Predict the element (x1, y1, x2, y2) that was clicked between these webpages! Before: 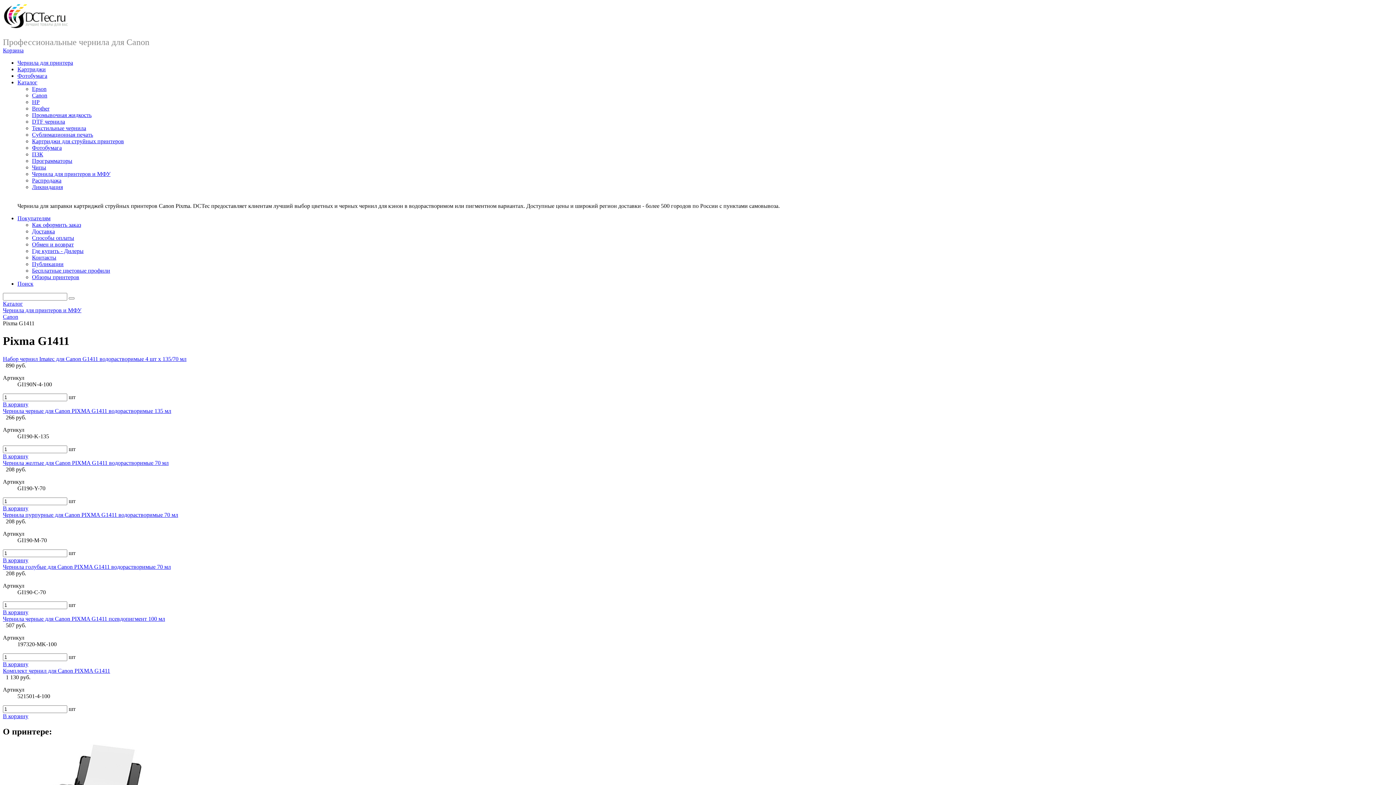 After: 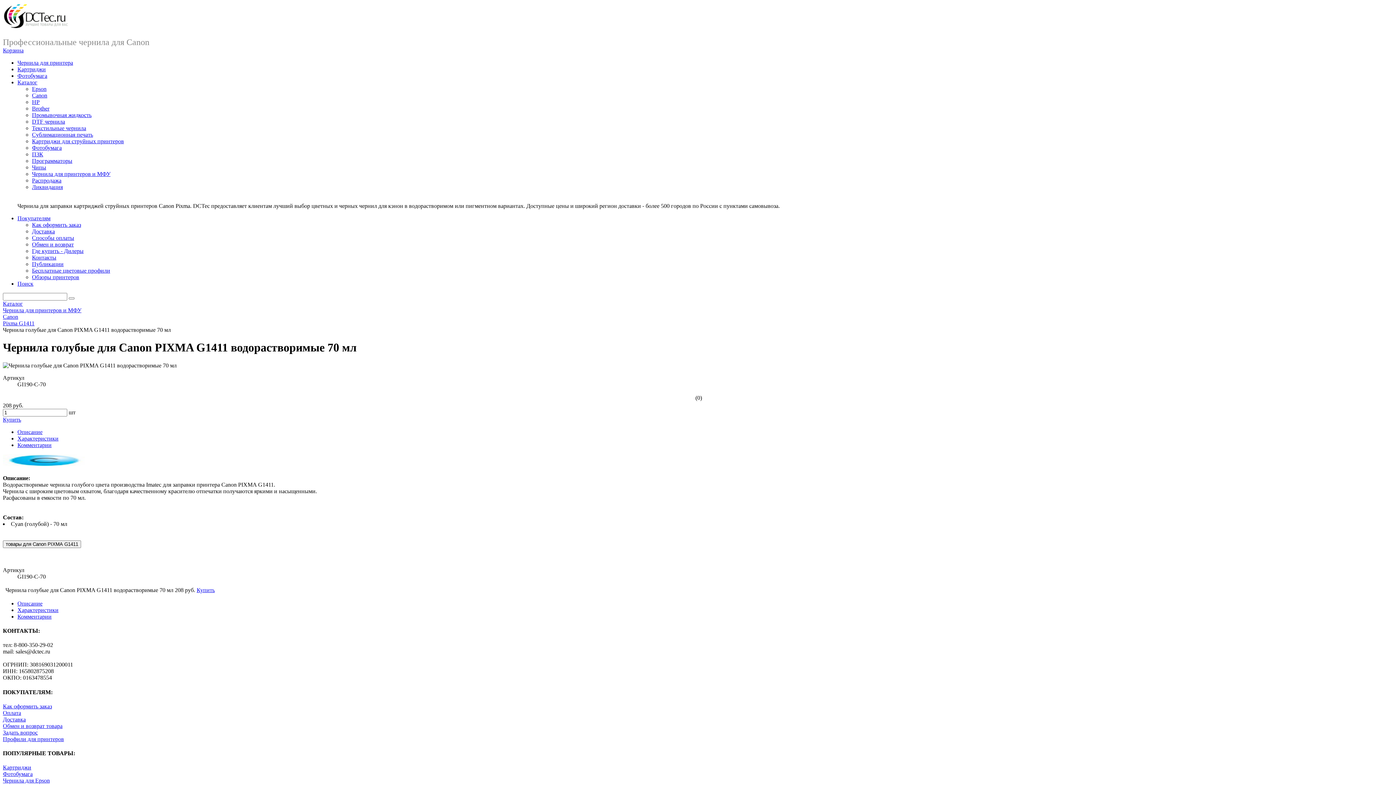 Action: bbox: (2, 563, 170, 570) label: Чернила голубые для Canon PIXMA G1411 водорастворимые 70 мл